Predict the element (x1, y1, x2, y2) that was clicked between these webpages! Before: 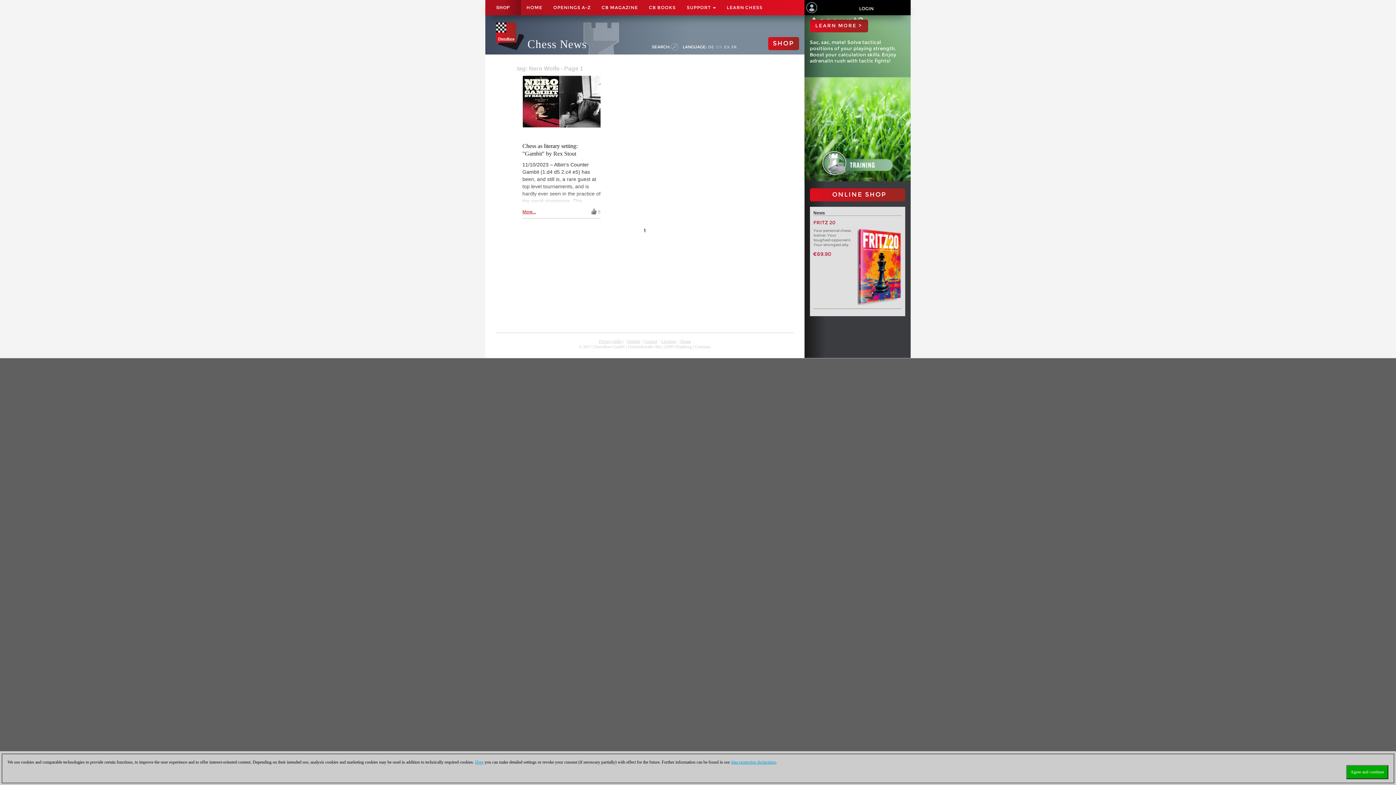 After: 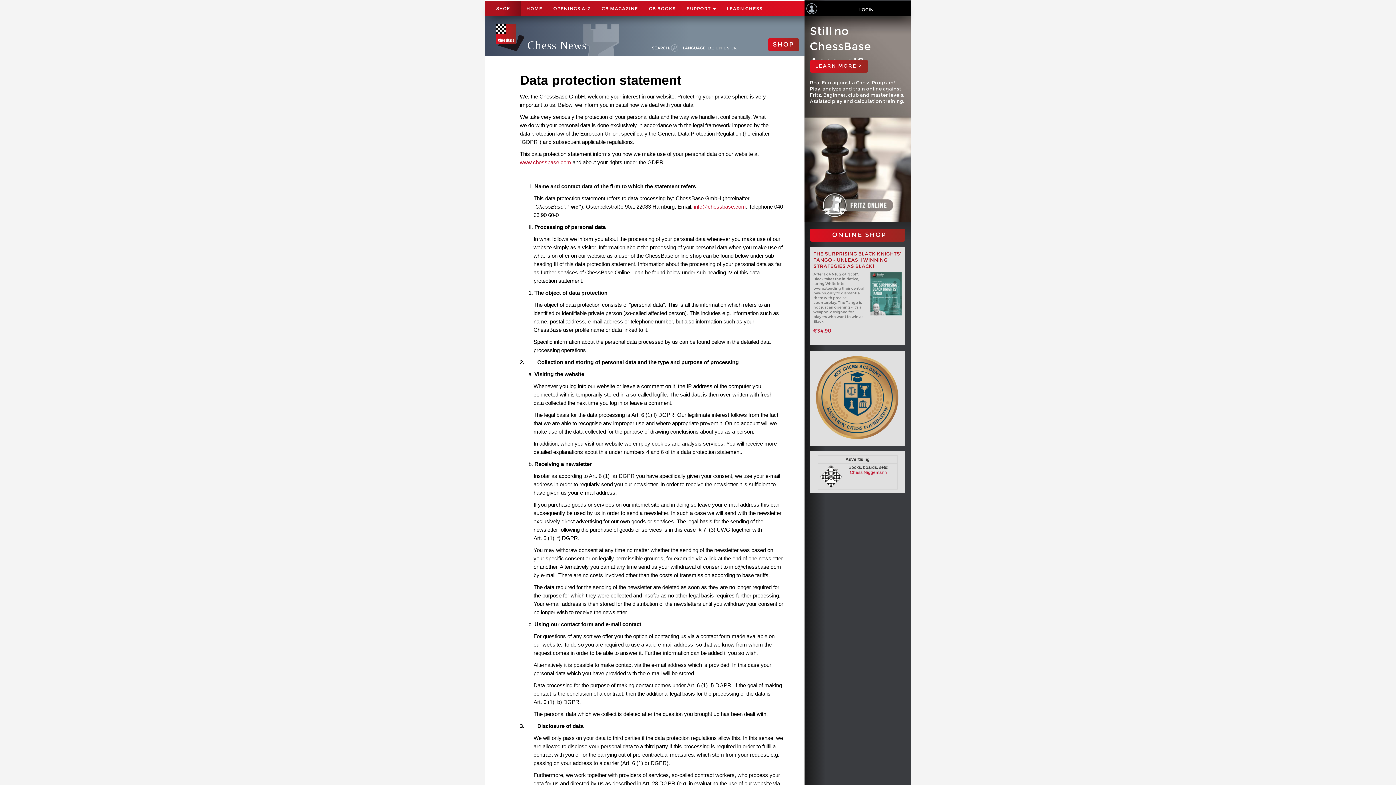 Action: bbox: (731, 760, 776, 765) label: data protection declaration